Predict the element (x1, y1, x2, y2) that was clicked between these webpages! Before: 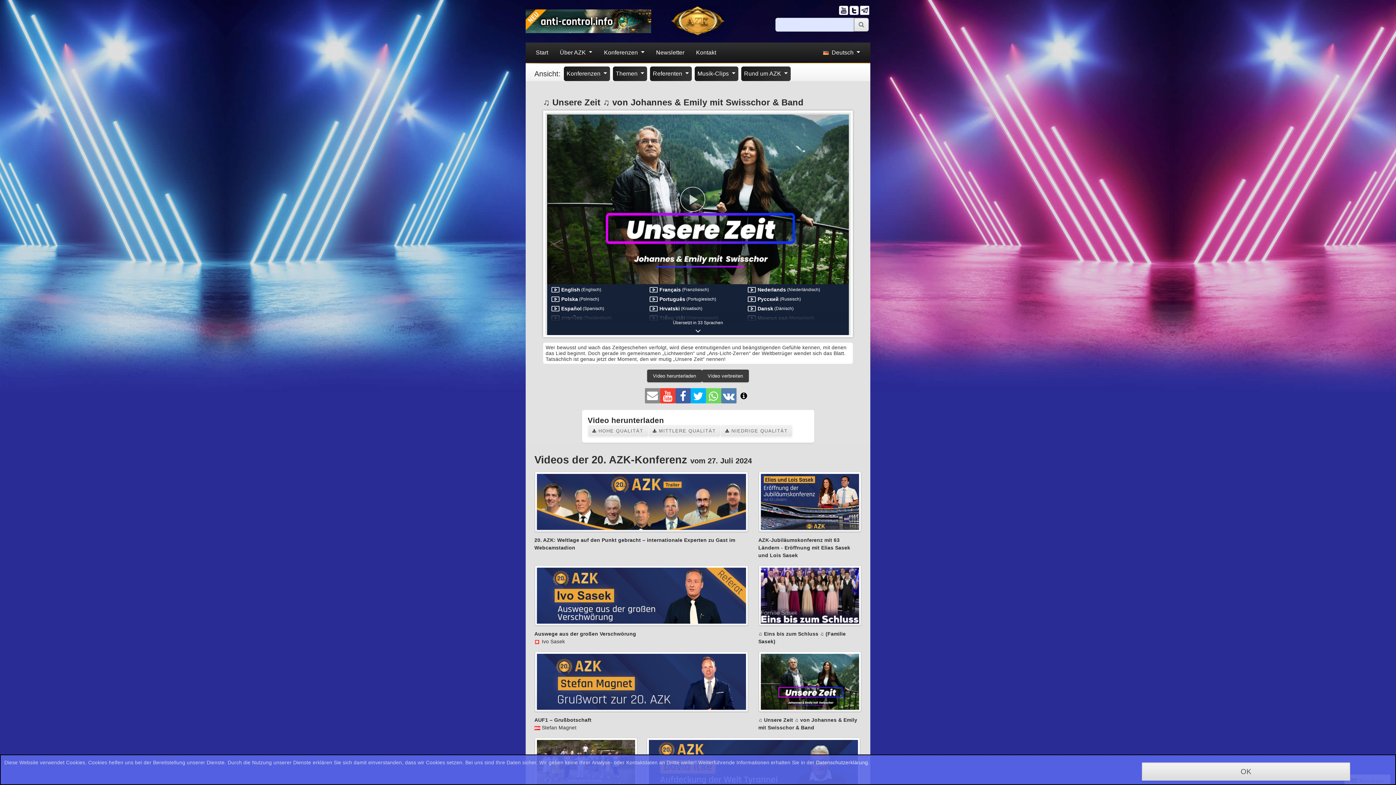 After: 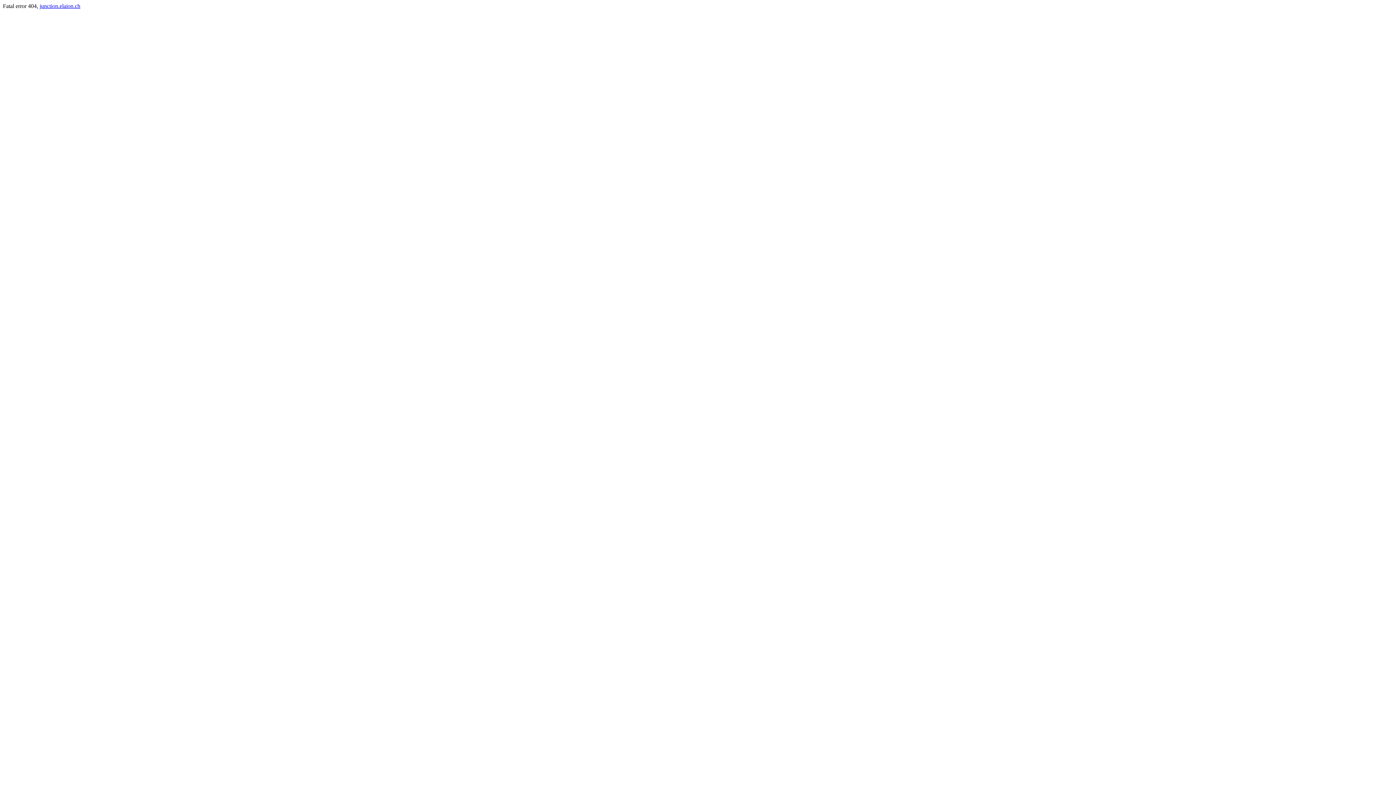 Action: bbox: (828, 6, 837, 13)